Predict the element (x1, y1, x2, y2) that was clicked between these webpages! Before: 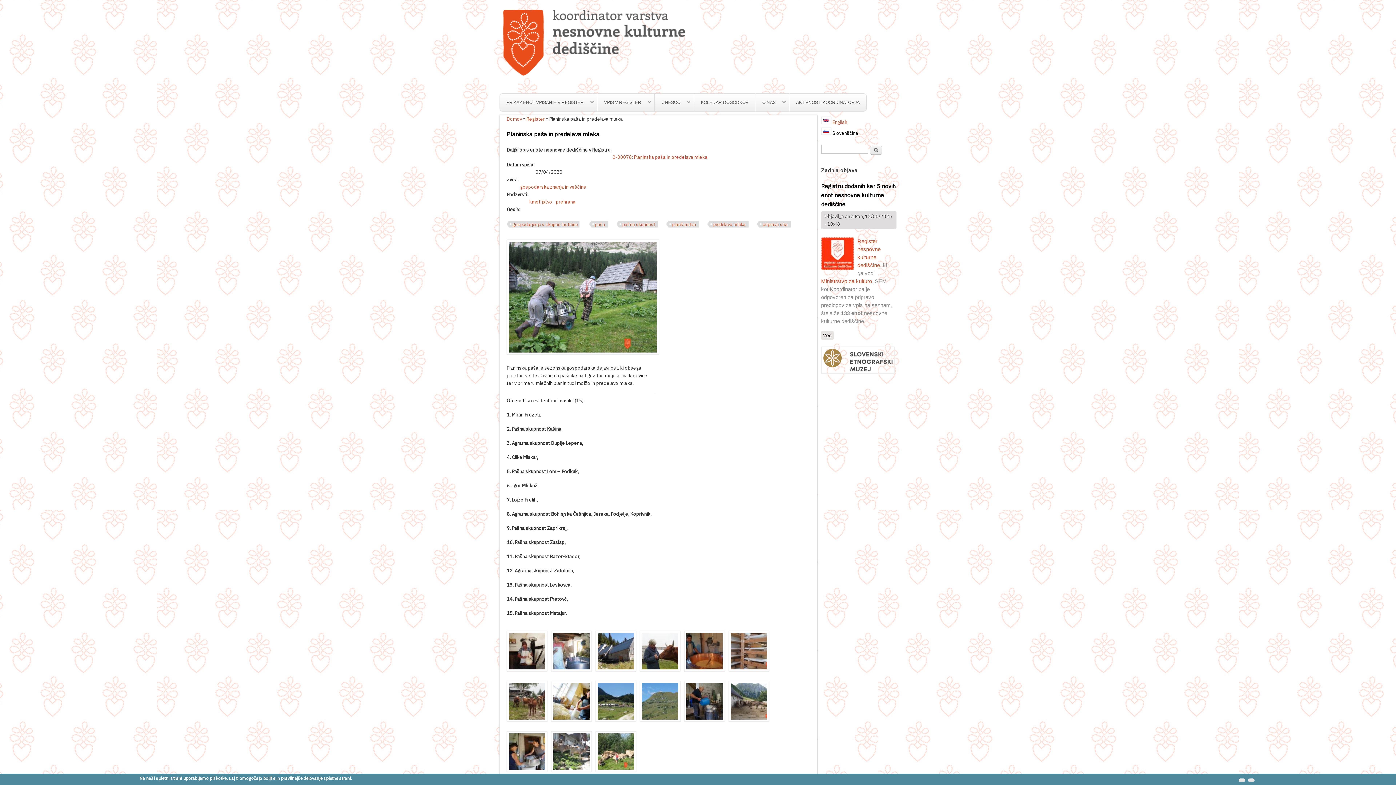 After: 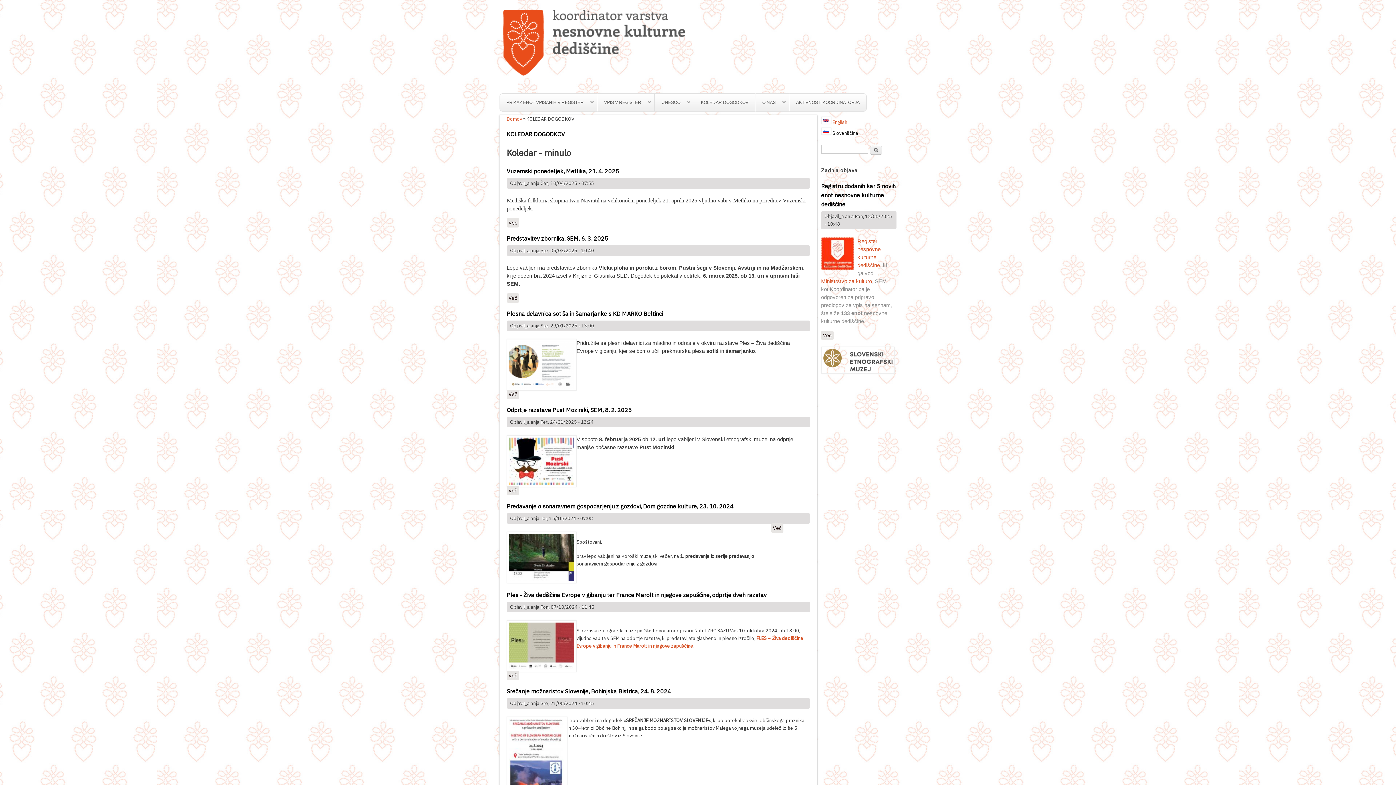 Action: label: KOLEDAR DOGODKOV bbox: (694, 93, 755, 111)